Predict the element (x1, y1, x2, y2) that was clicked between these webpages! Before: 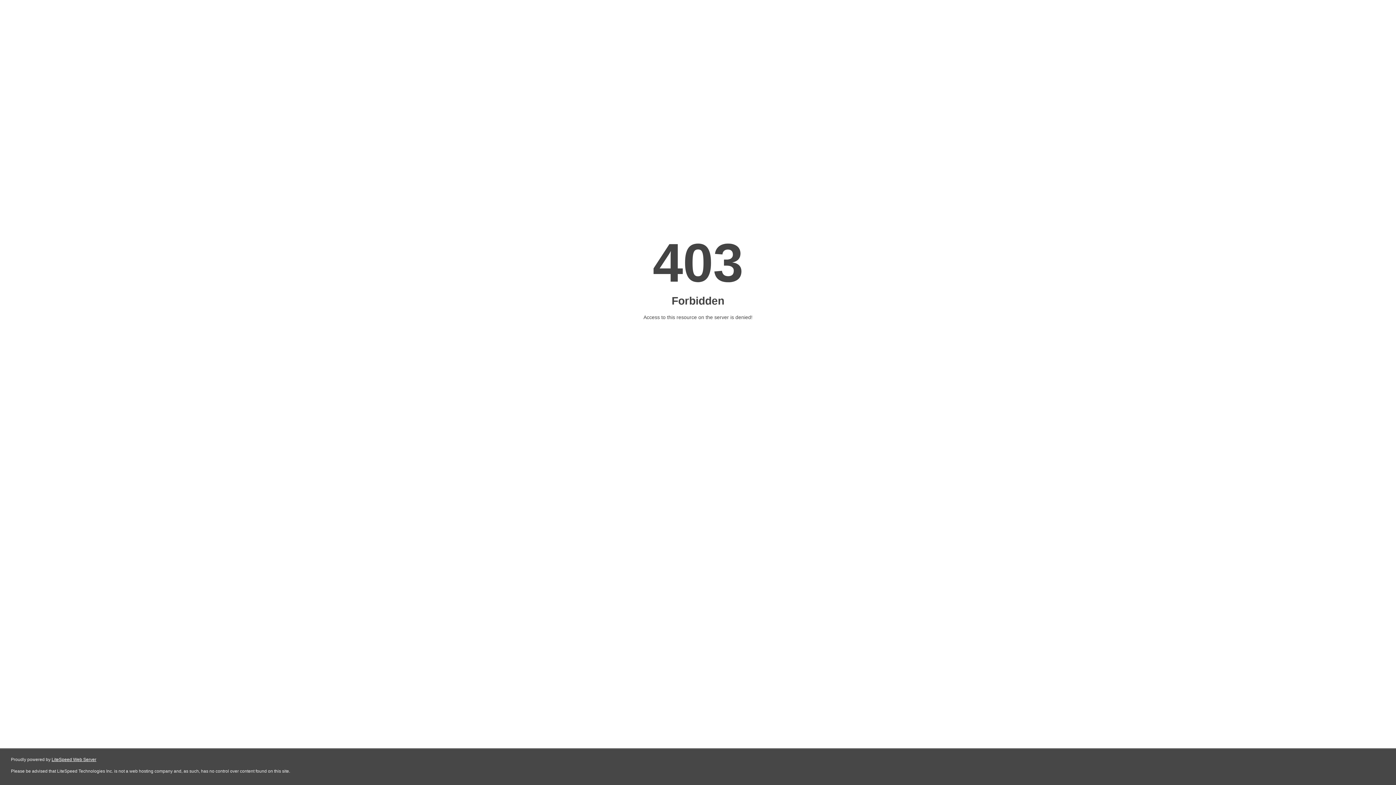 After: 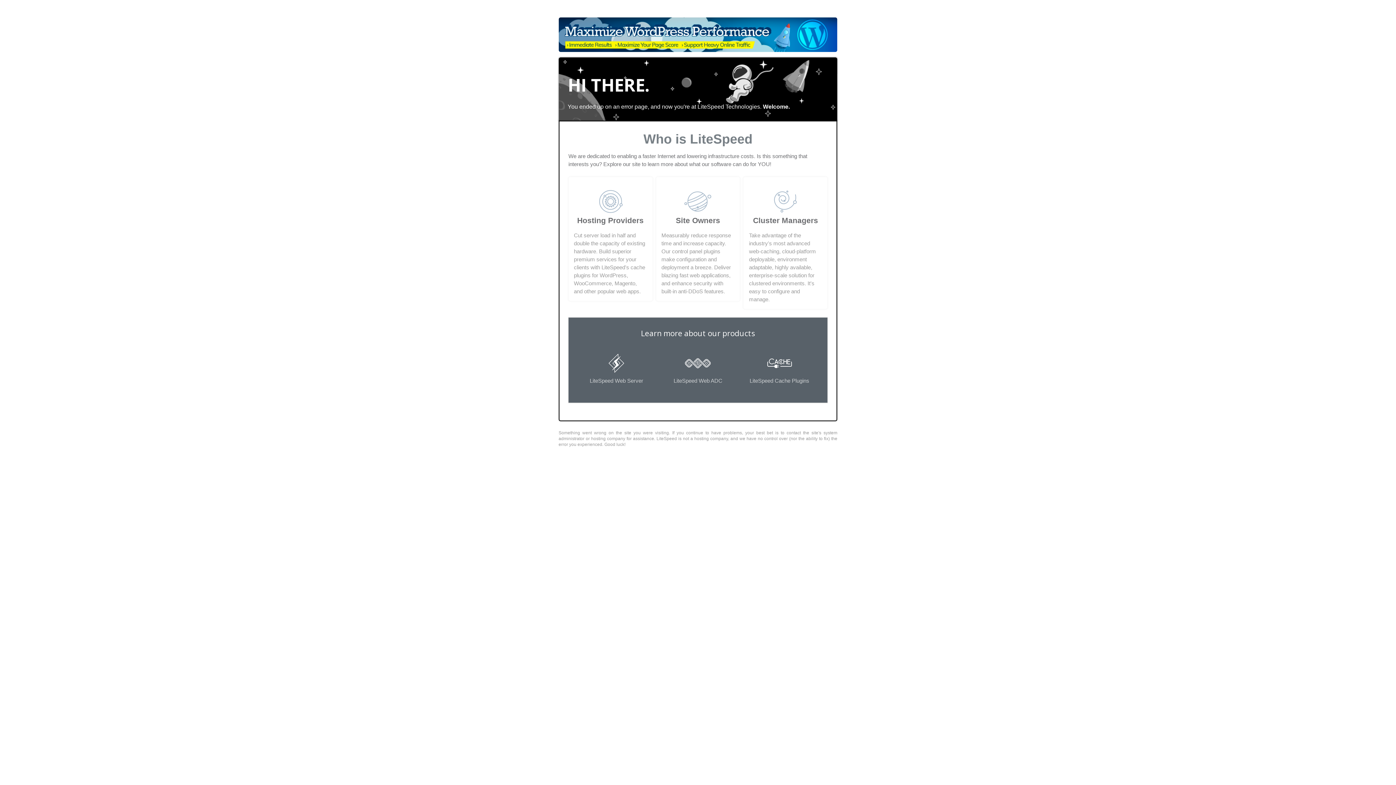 Action: label: LiteSpeed Web Server bbox: (51, 757, 96, 762)